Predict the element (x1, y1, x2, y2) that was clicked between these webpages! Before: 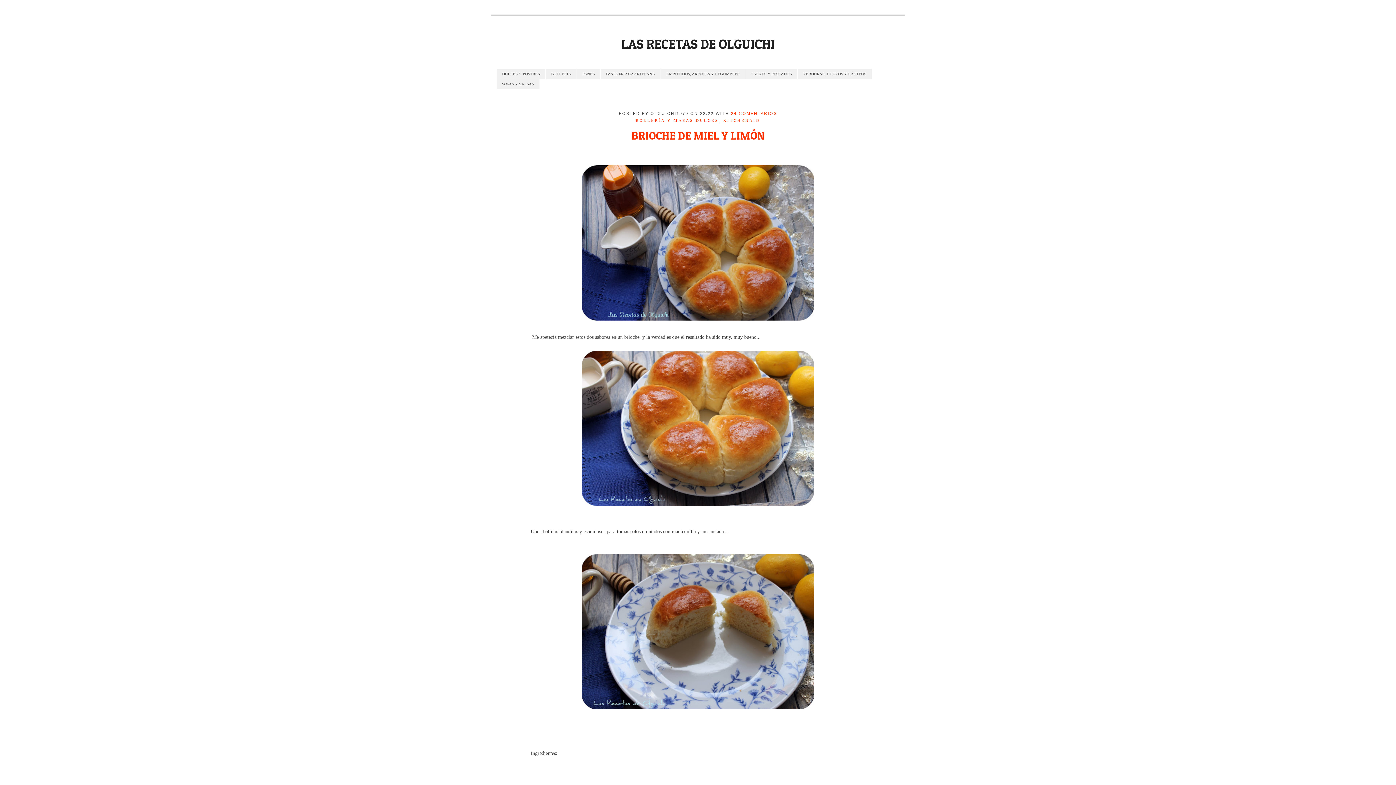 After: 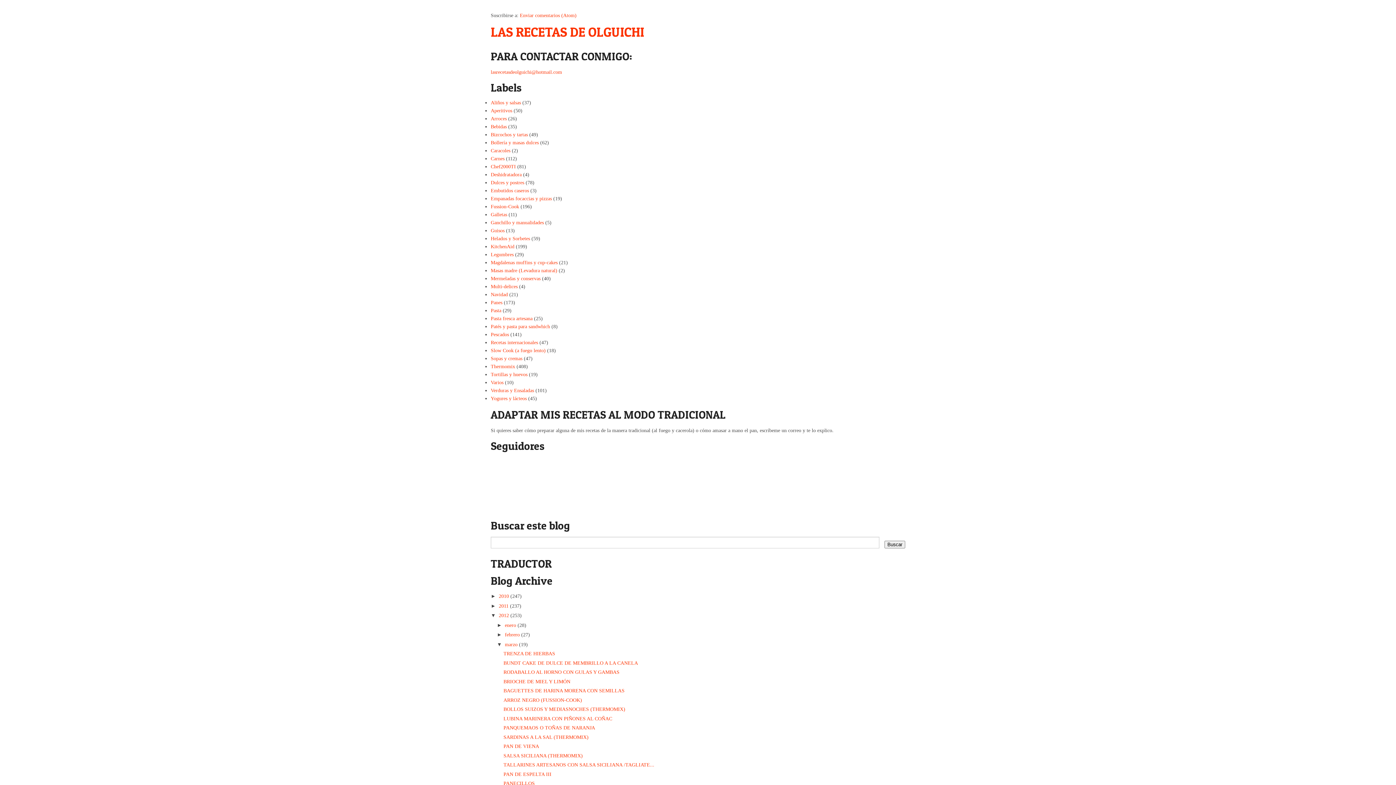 Action: bbox: (731, 111, 777, 115) label: 24 COMENTARIOS